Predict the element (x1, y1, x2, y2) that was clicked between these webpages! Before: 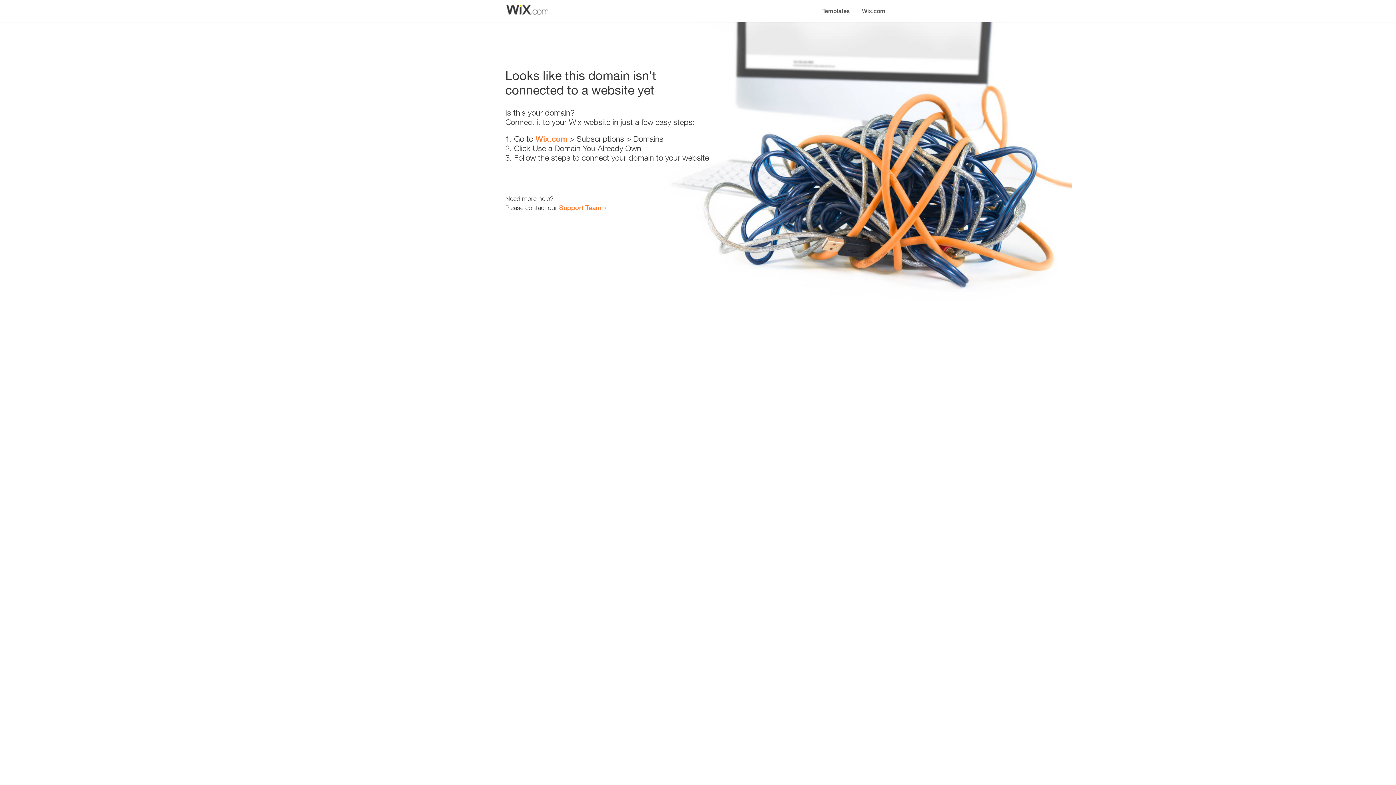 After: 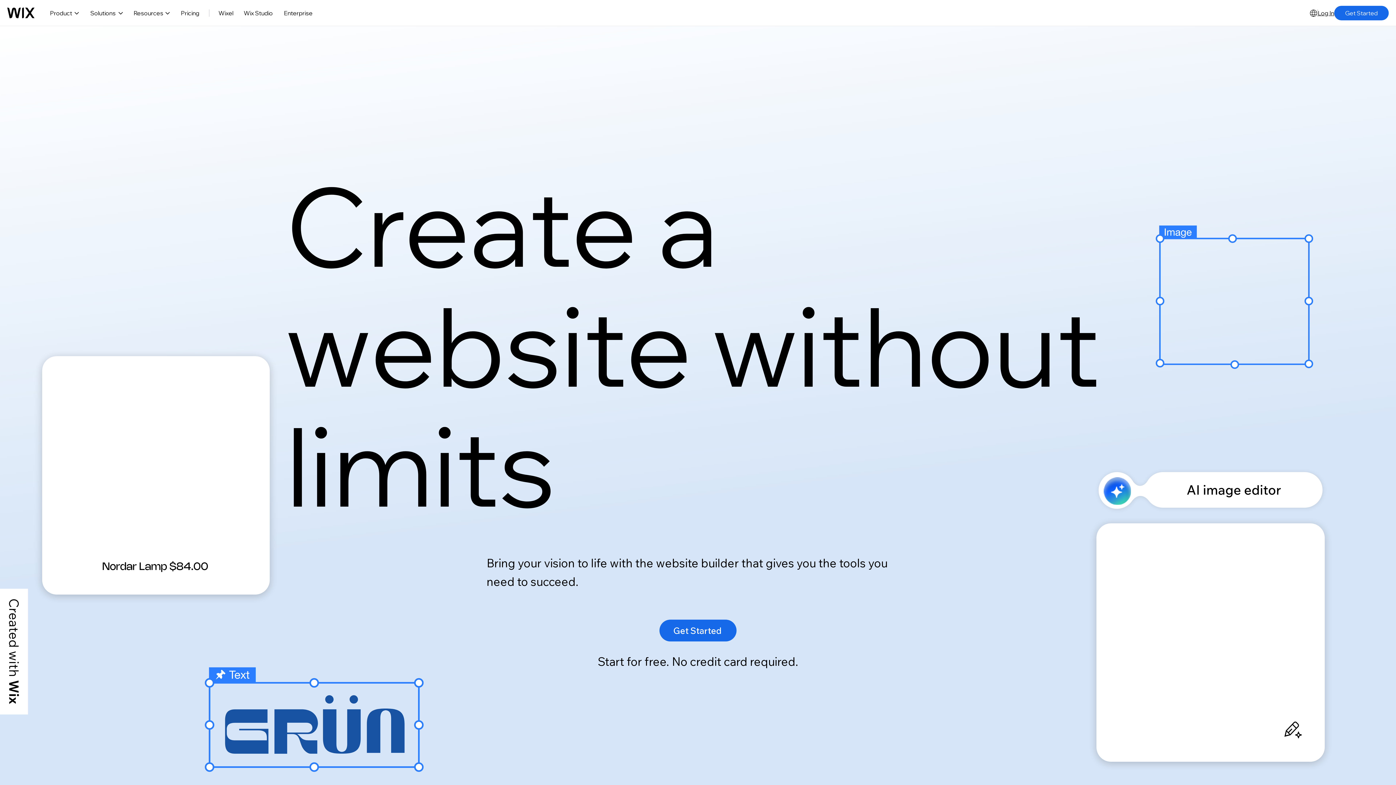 Action: bbox: (535, 134, 567, 143) label: Wix.com